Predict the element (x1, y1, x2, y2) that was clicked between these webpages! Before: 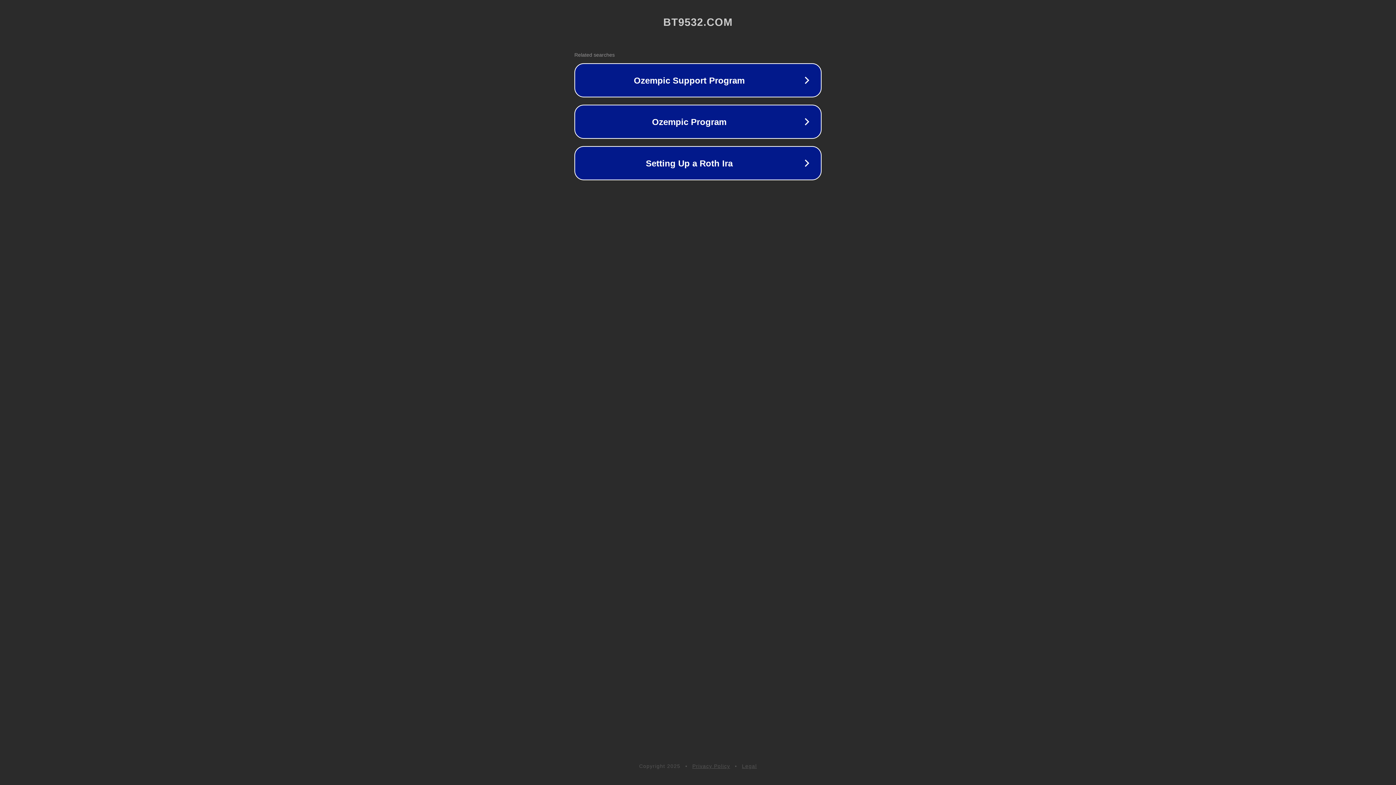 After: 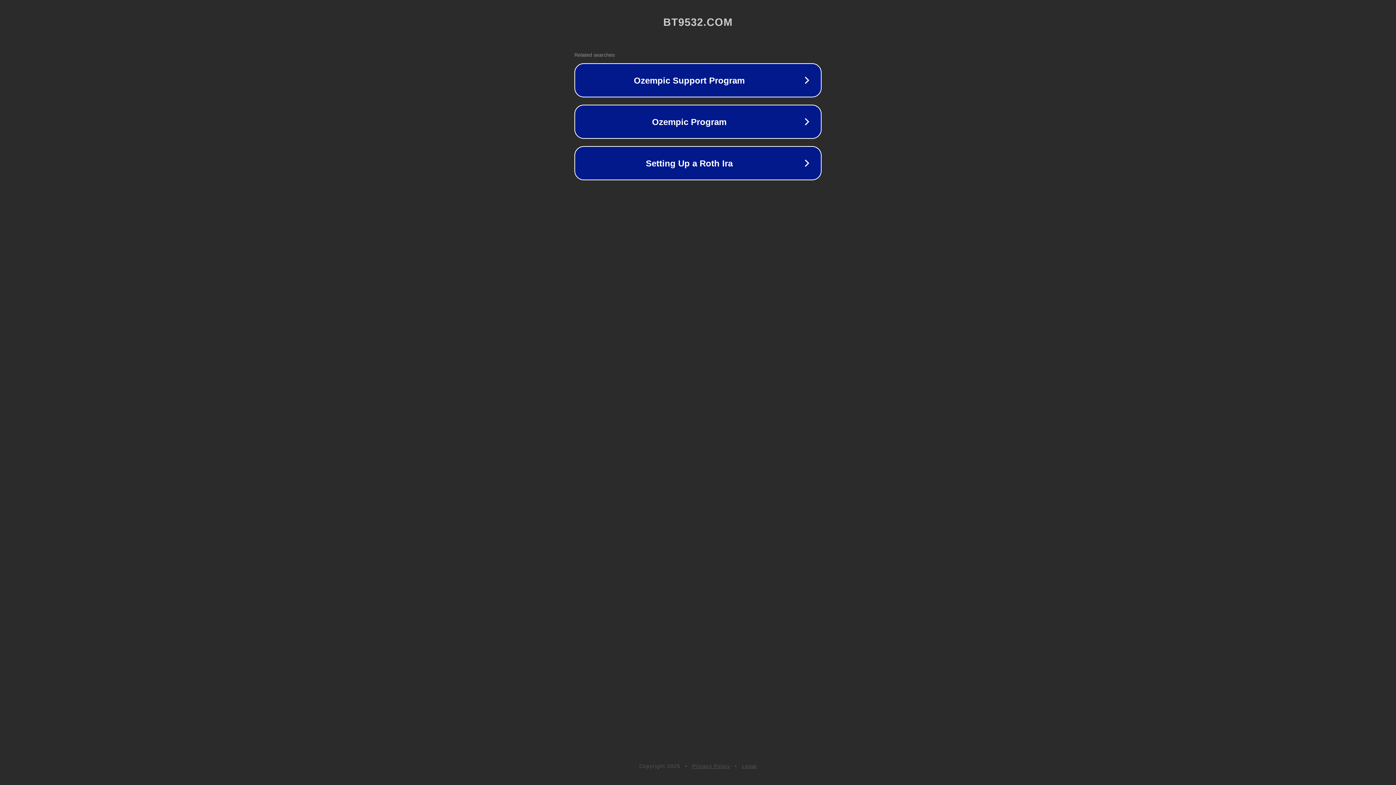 Action: bbox: (742, 763, 757, 769) label: Legal